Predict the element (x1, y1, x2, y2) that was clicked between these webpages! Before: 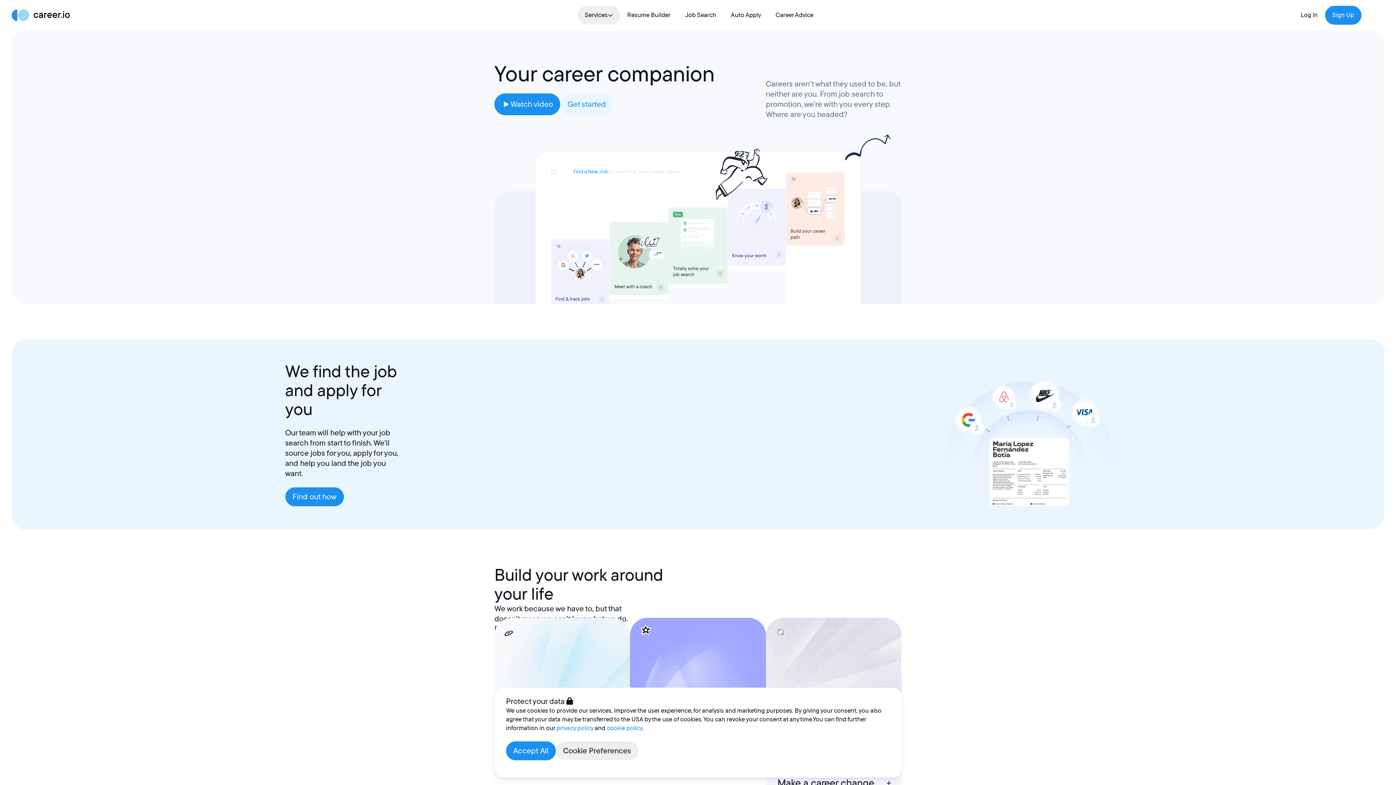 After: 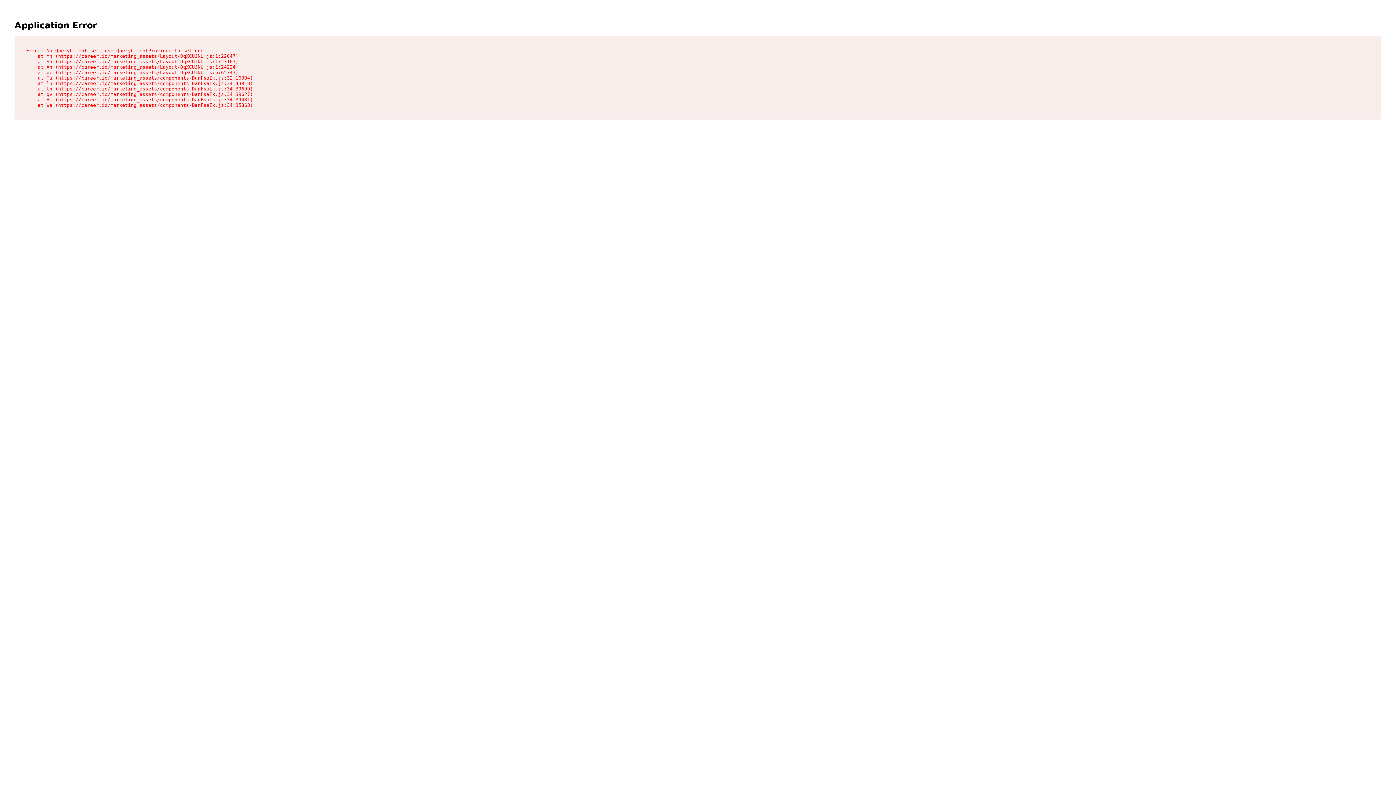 Action: bbox: (620, 5, 678, 24) label: Resume Builder